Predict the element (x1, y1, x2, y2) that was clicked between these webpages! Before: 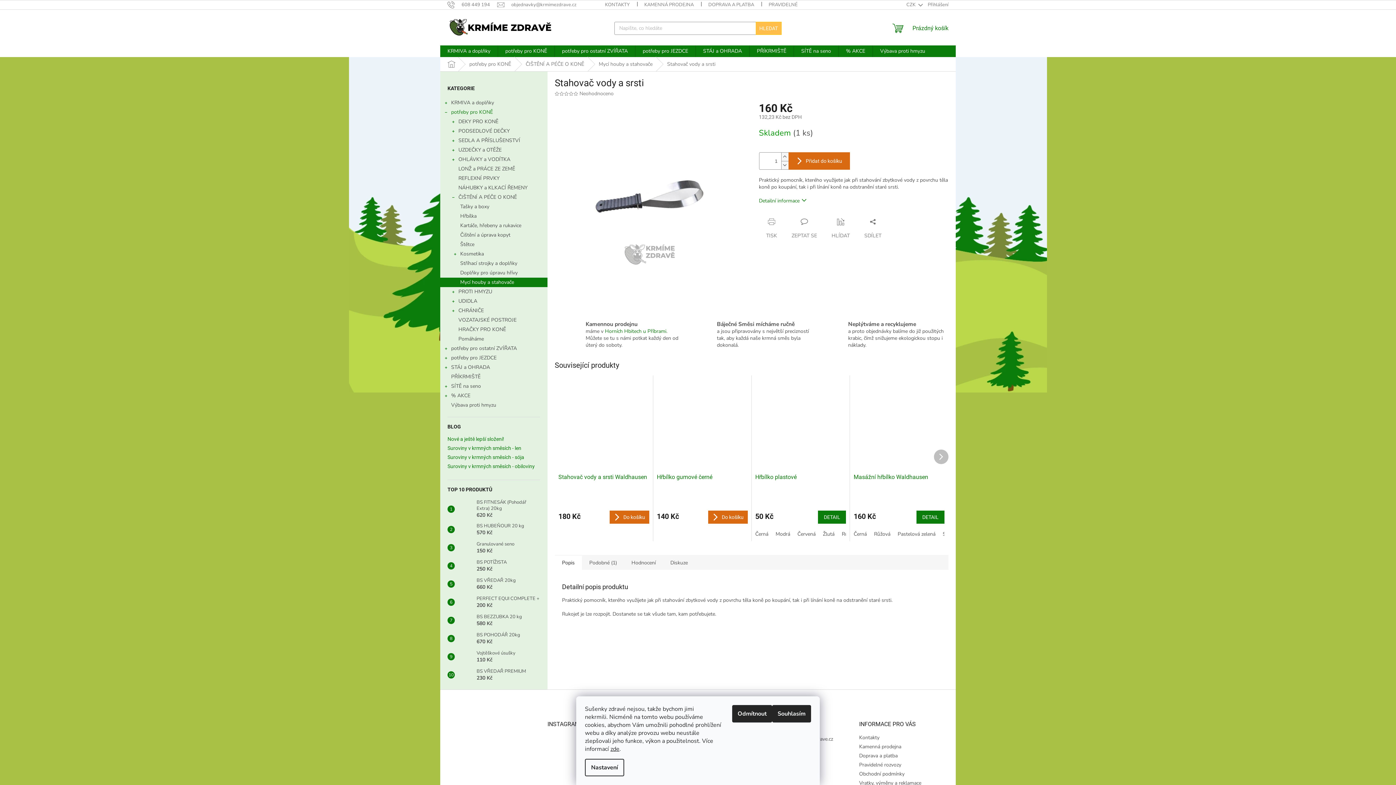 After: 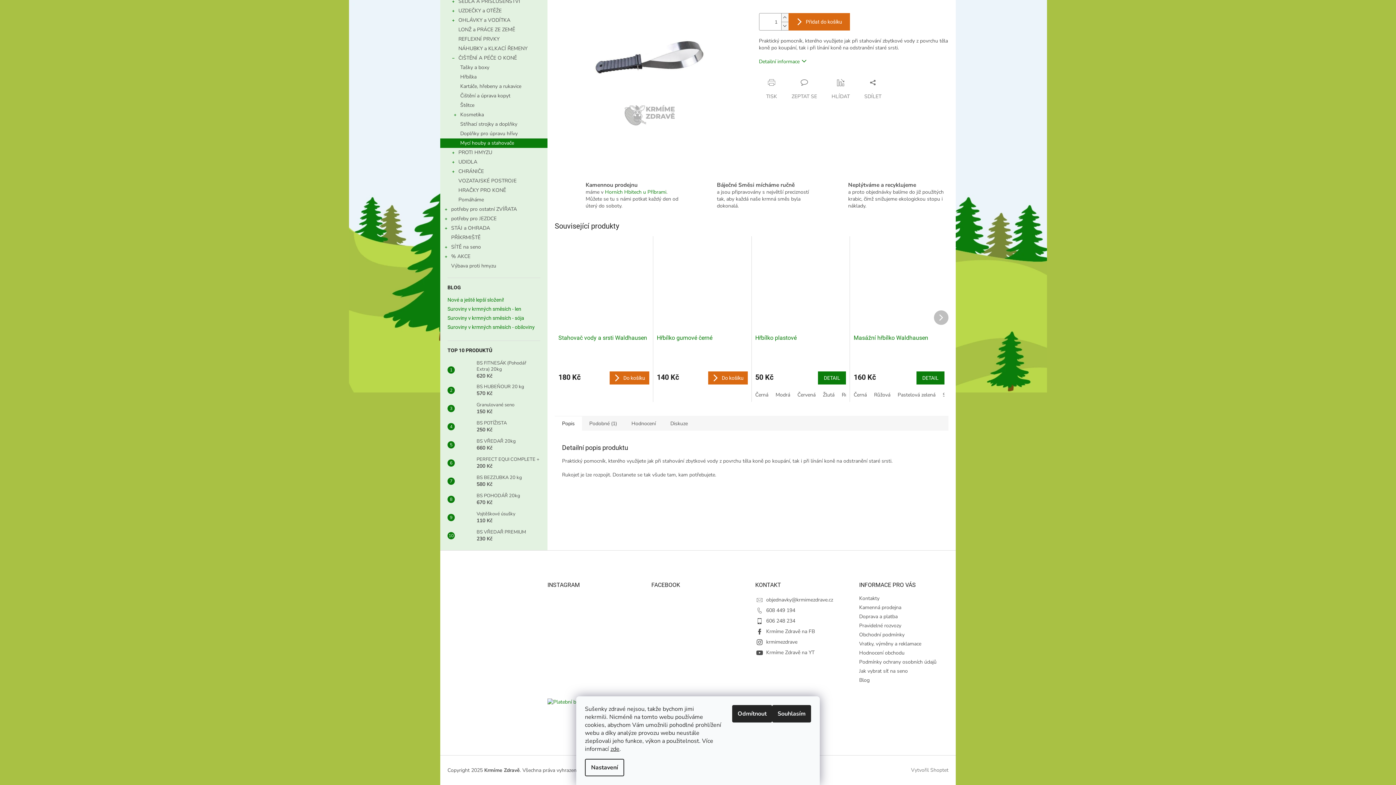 Action: bbox: (554, 555, 582, 570) label: Popis